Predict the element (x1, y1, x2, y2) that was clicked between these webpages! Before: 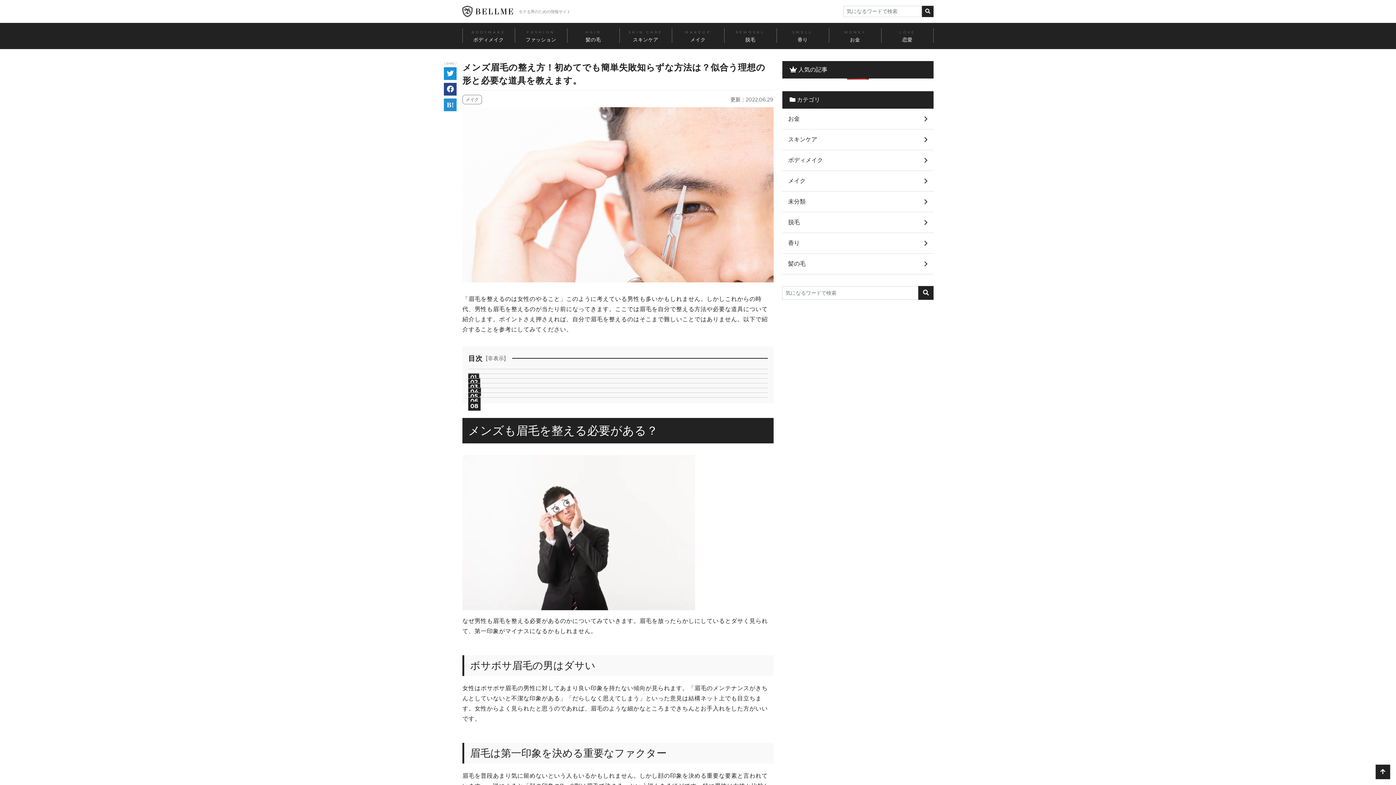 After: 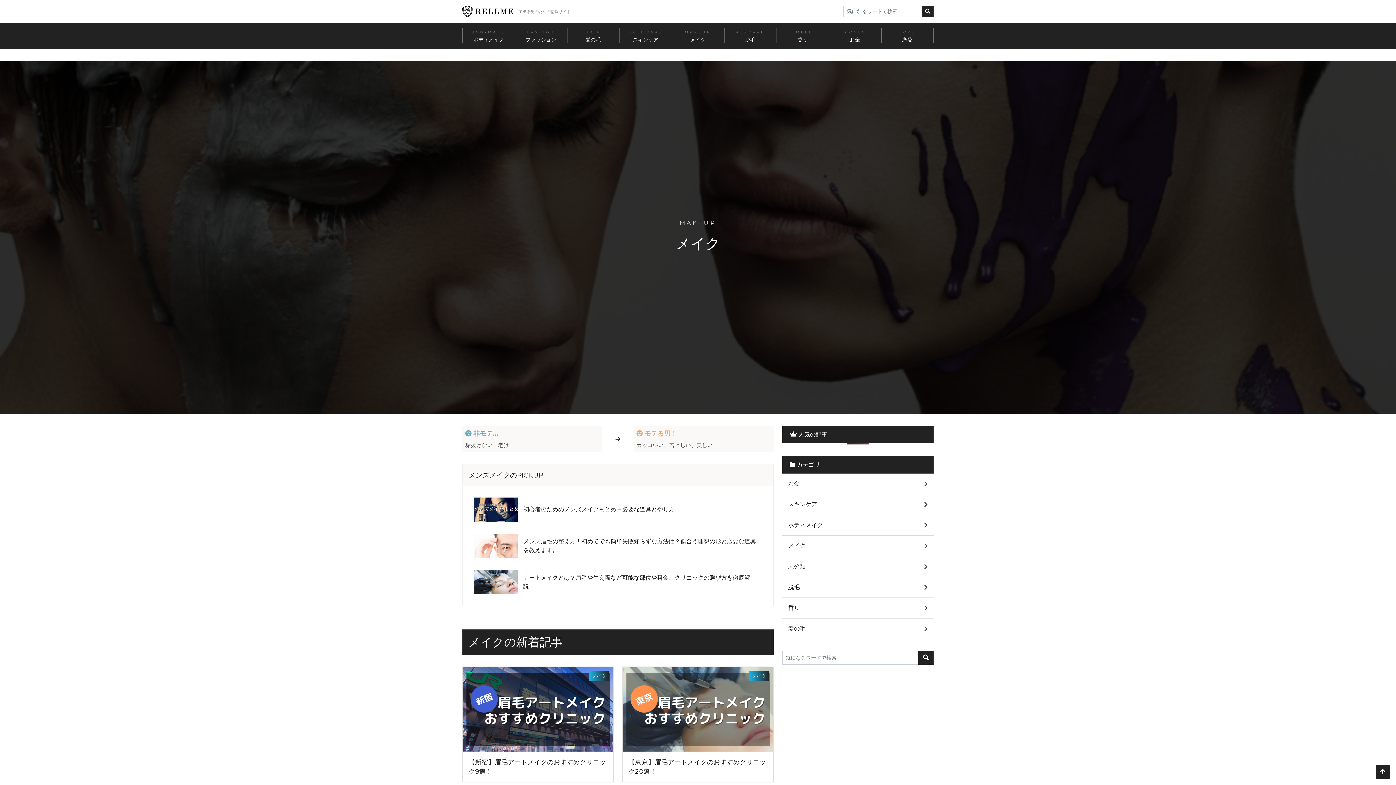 Action: label: MAKEUP
メイク bbox: (672, 22, 724, 49)